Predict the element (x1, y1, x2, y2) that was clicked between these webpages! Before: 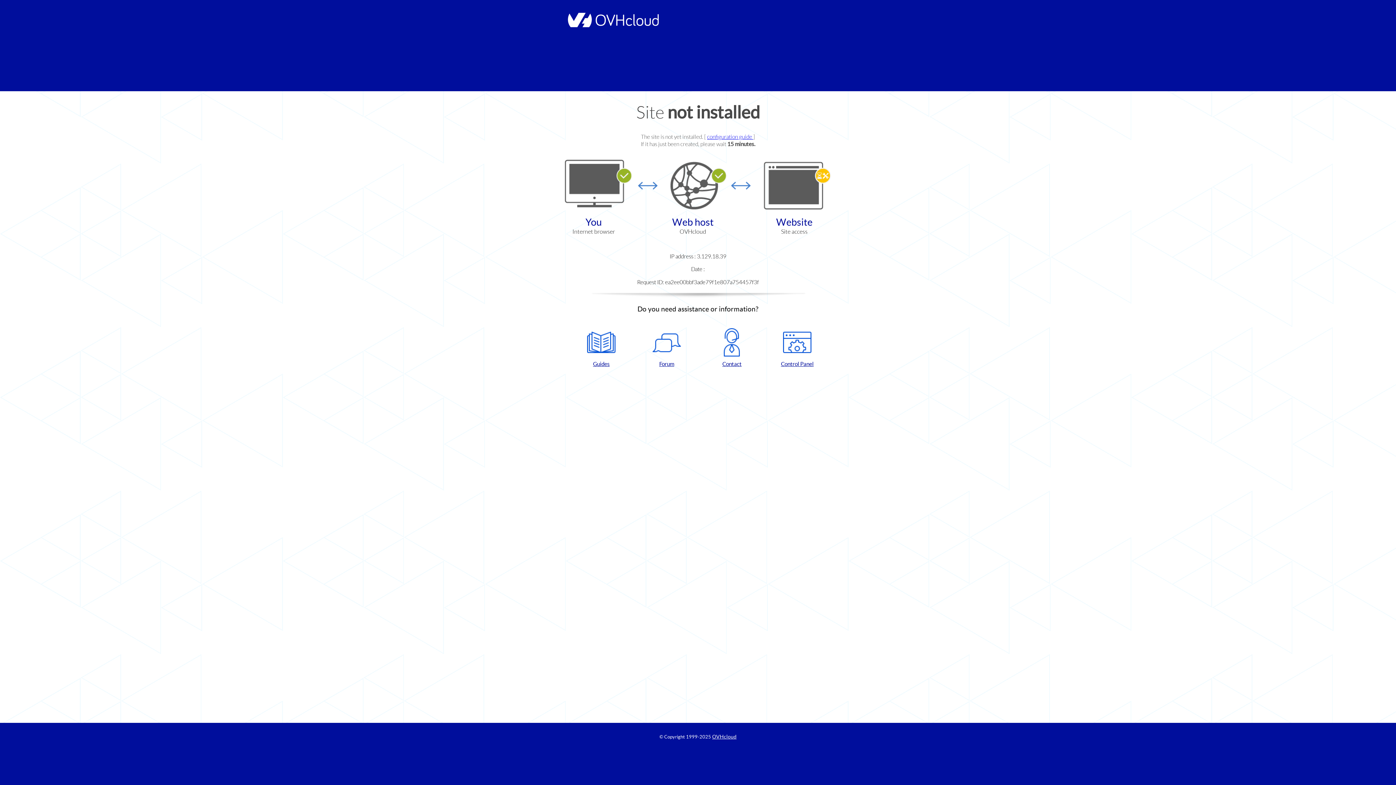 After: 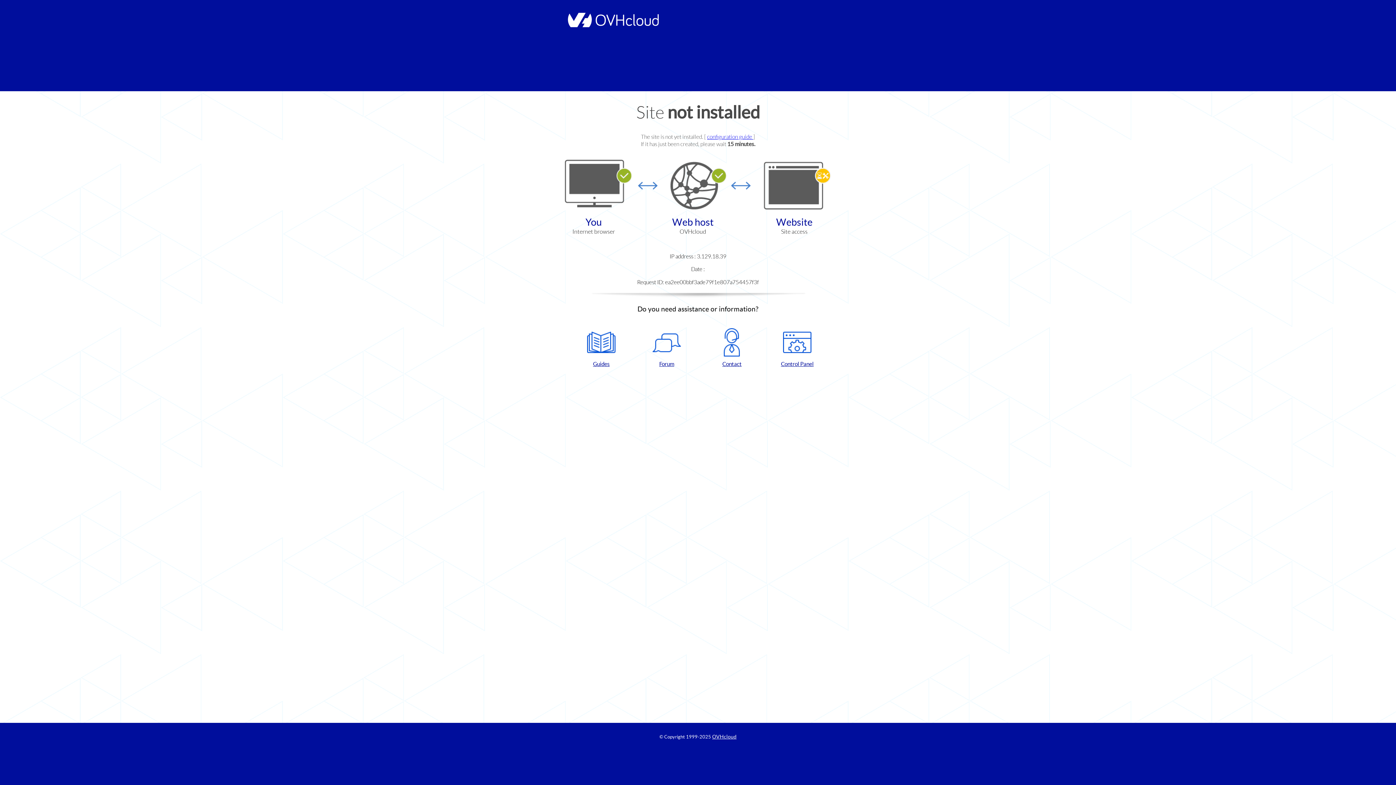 Action: bbox: (768, 328, 826, 367) label: Control Panel